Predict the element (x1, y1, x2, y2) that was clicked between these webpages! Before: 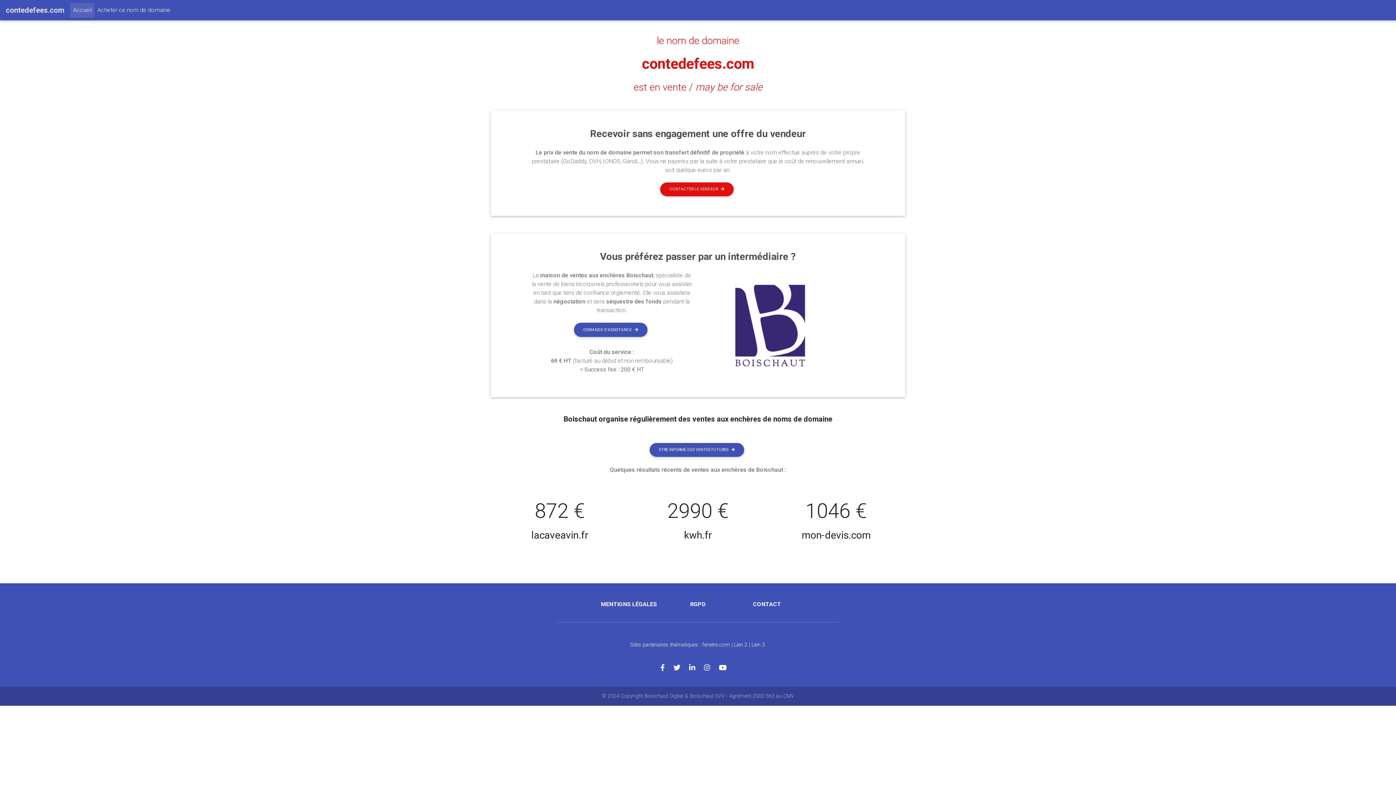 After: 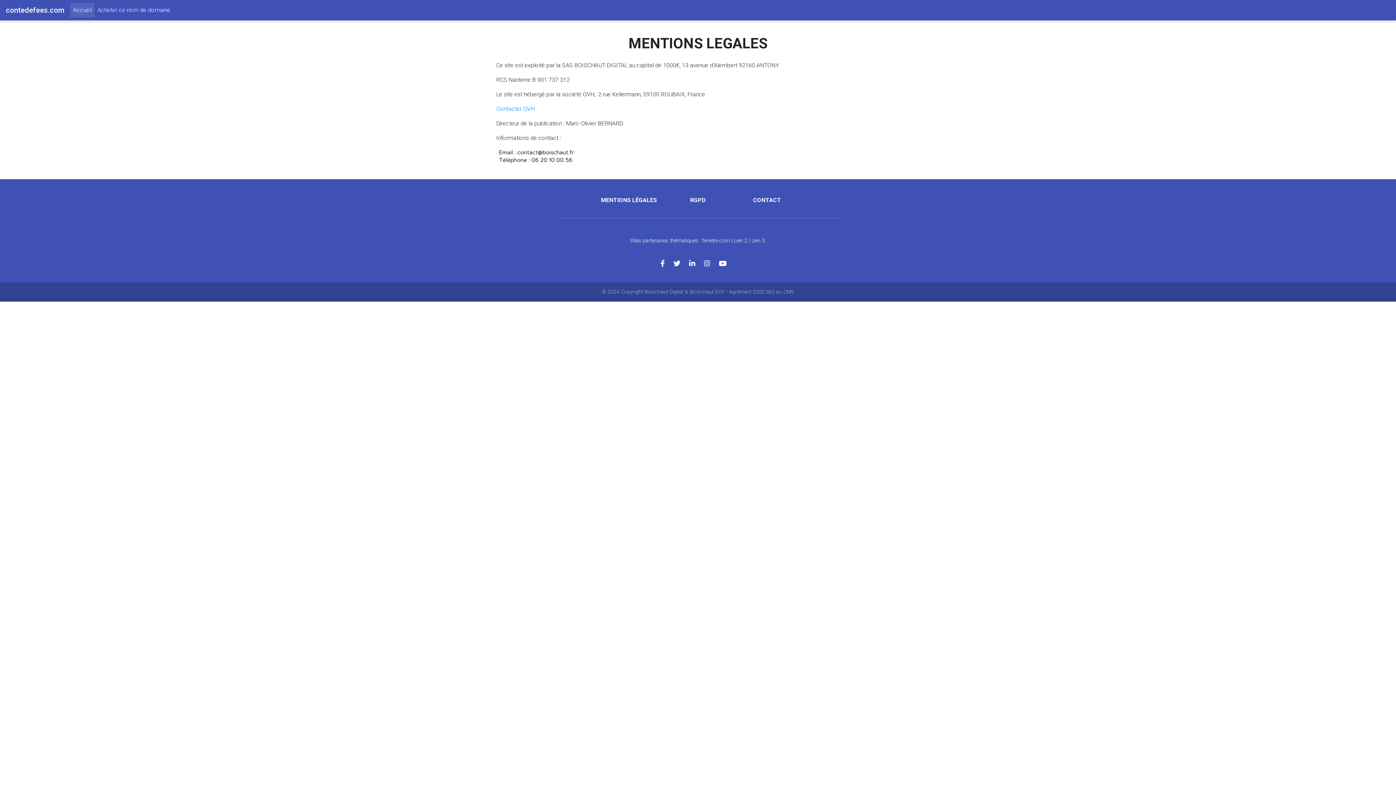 Action: label: MENTIONS LÉGALES bbox: (601, 601, 657, 608)